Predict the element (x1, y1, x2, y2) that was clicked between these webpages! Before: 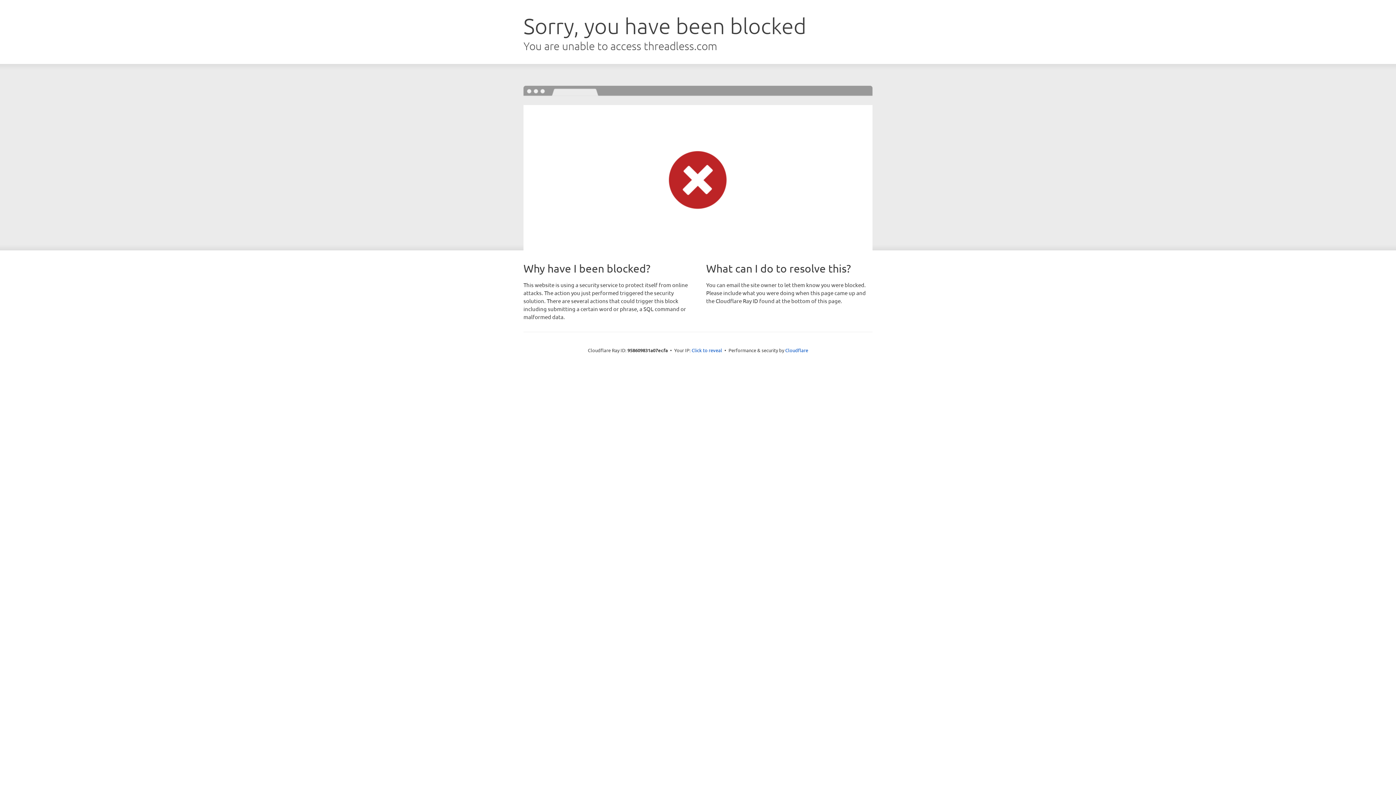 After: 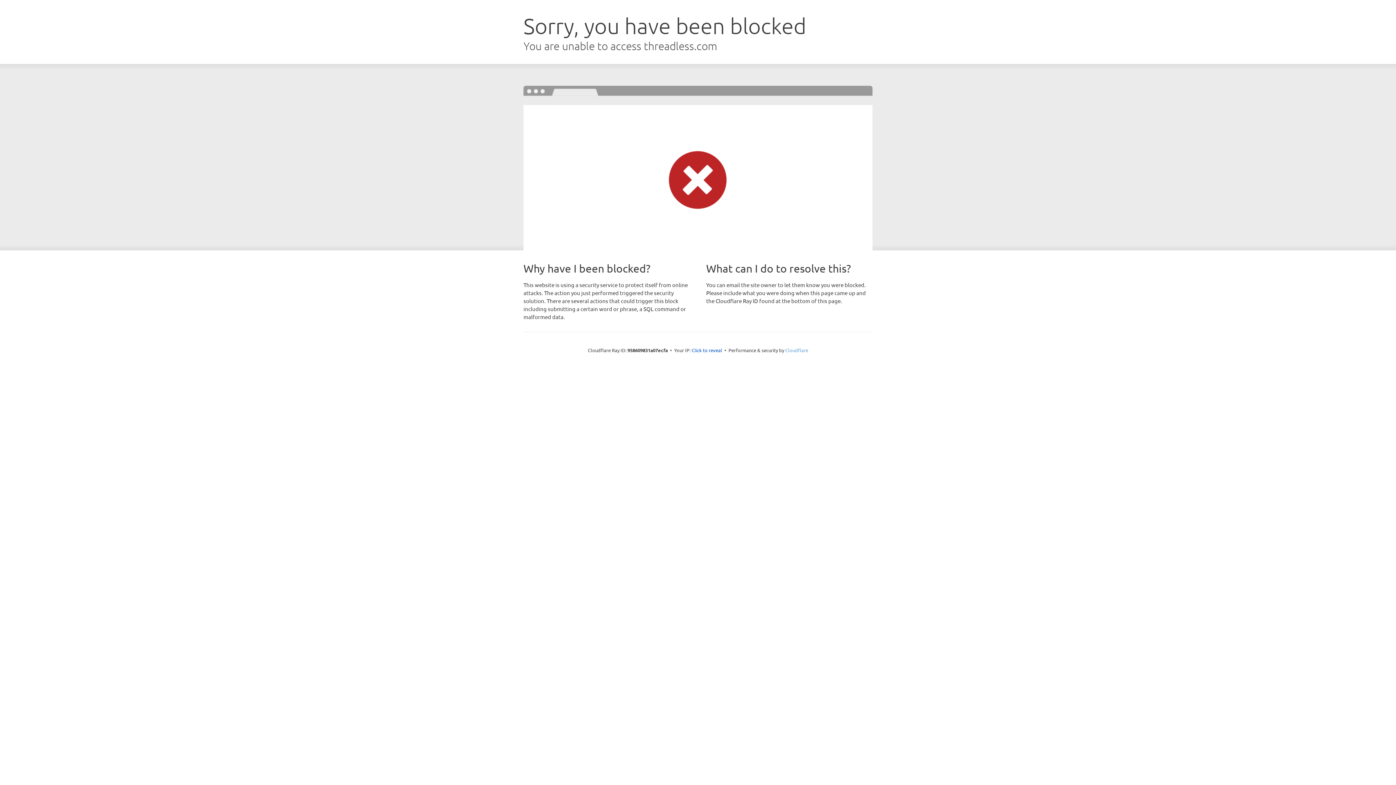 Action: bbox: (785, 347, 808, 353) label: Cloudflare